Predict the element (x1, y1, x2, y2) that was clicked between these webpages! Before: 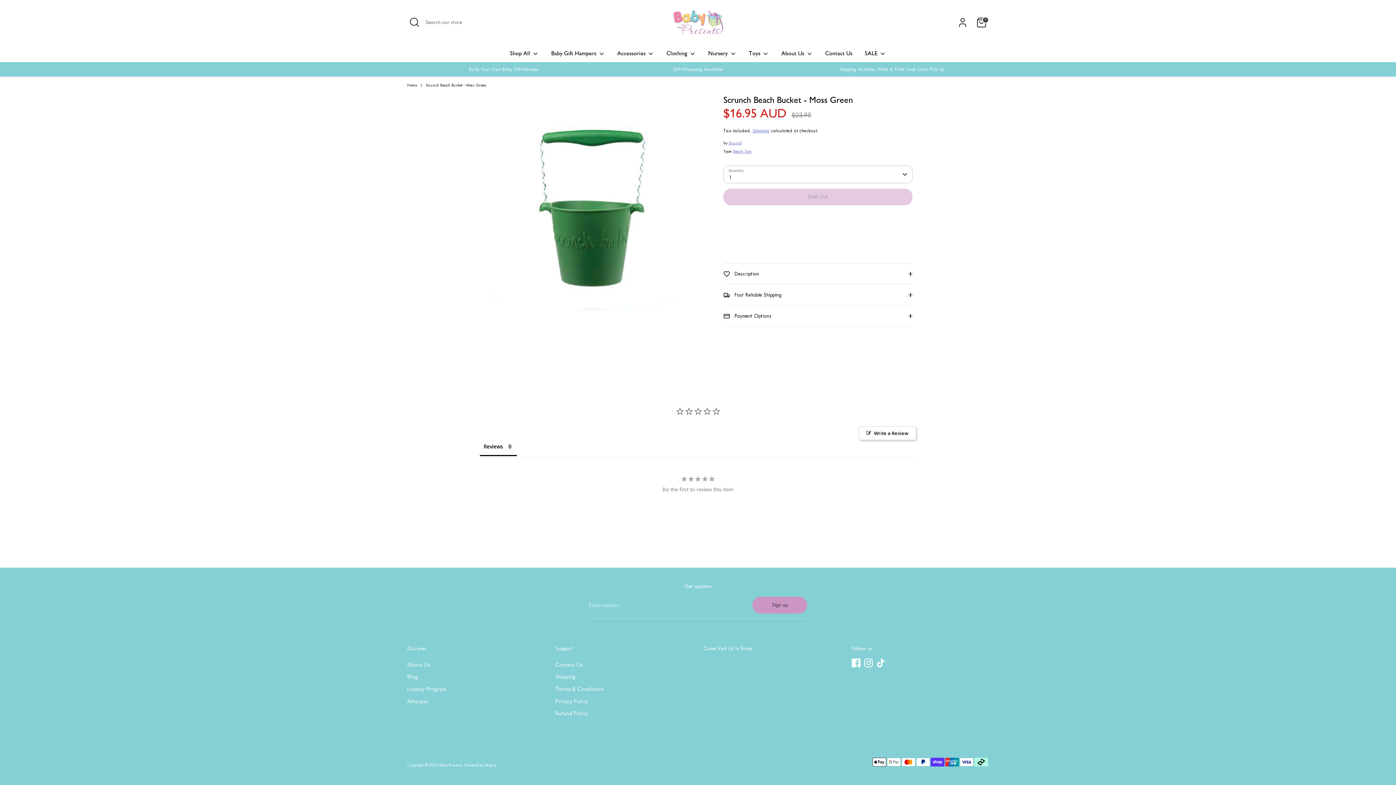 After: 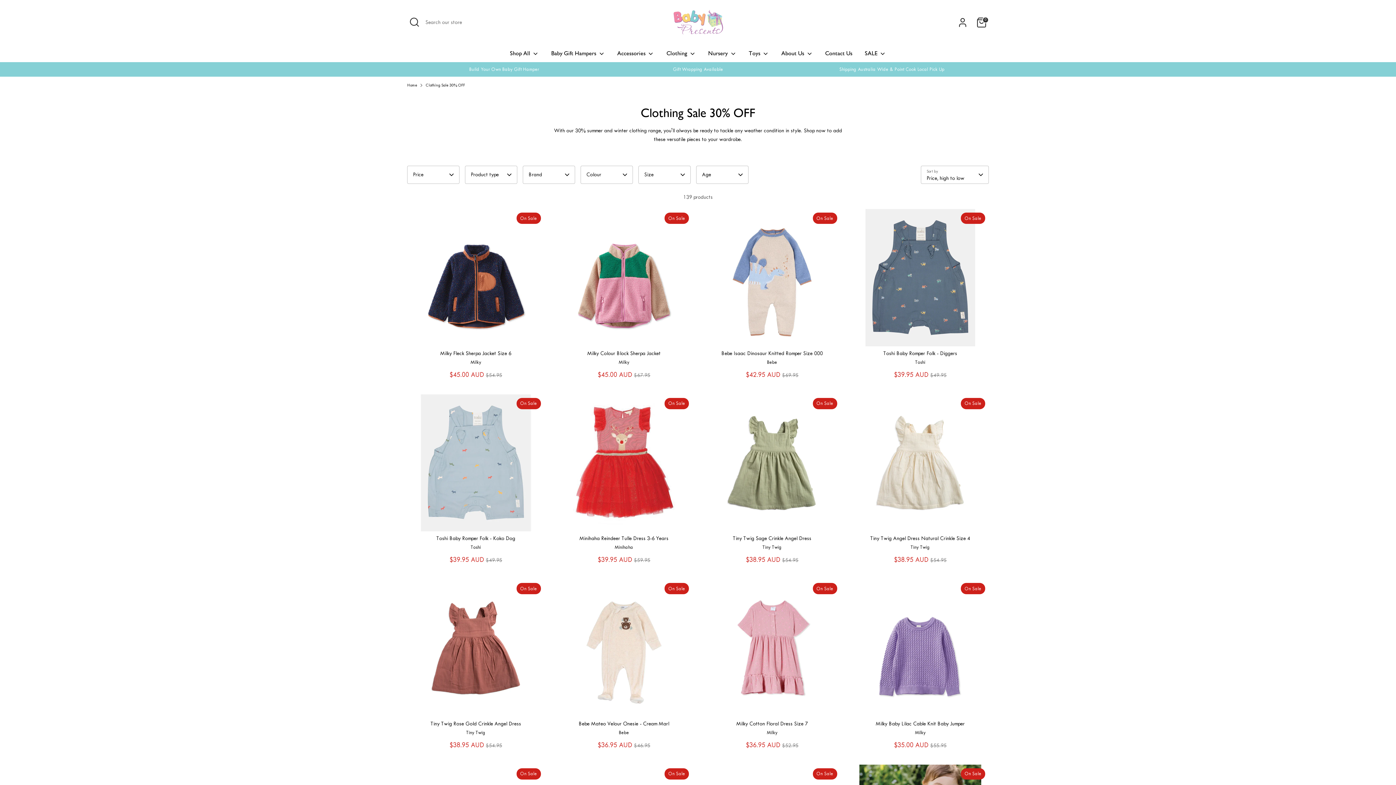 Action: label: SALE  bbox: (859, 49, 891, 62)